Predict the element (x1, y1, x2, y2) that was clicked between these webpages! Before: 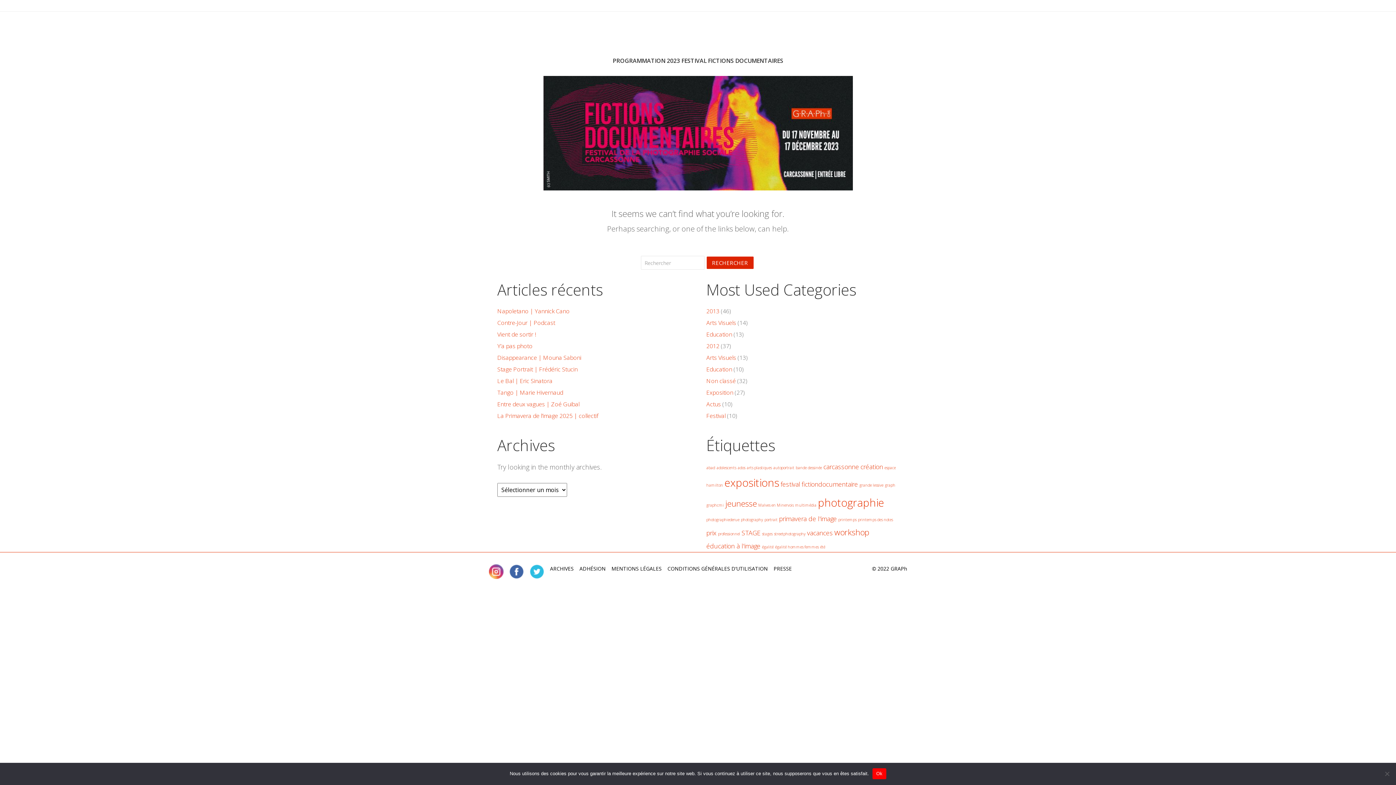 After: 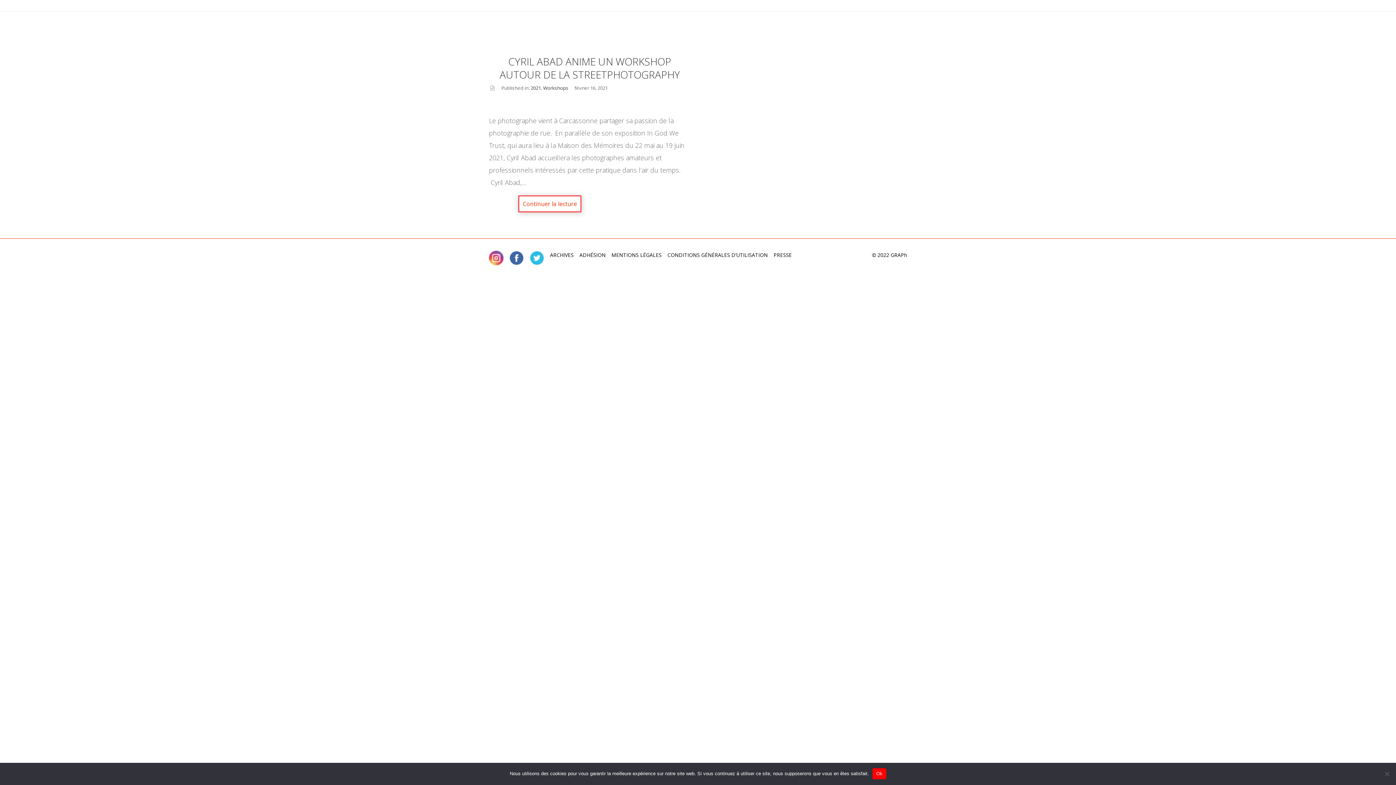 Action: bbox: (774, 531, 805, 536) label: streetphotography (1 élément)